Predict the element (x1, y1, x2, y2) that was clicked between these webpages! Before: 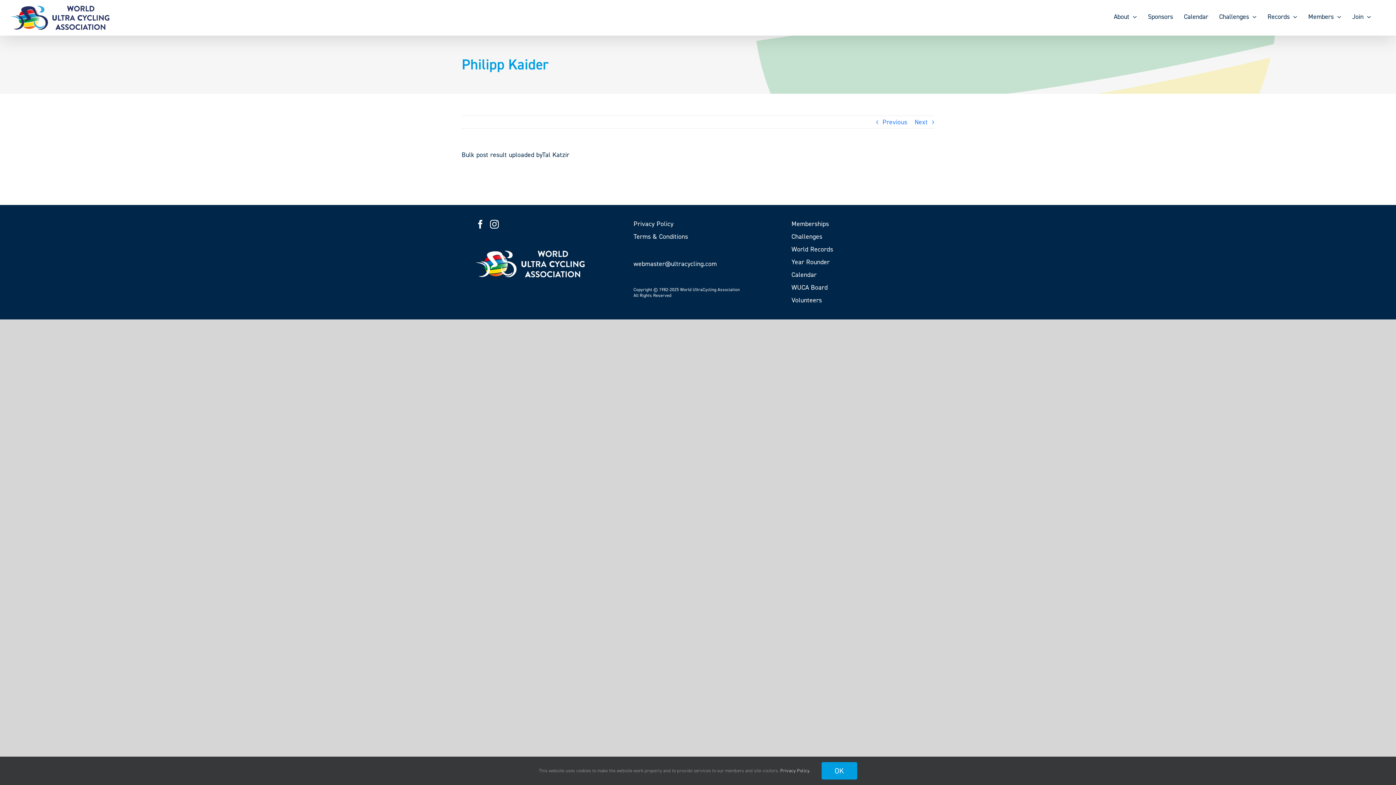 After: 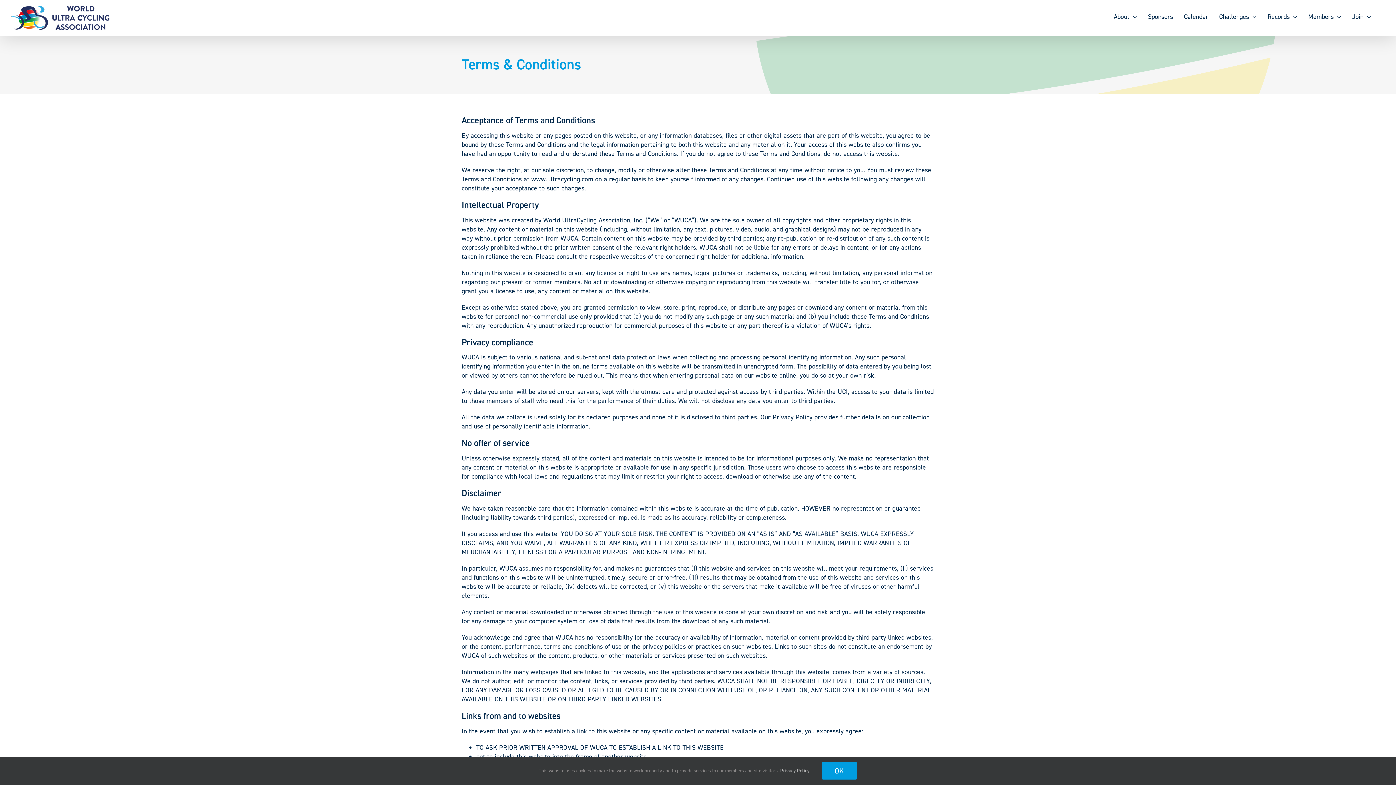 Action: label: Terms & Conditions bbox: (633, 232, 762, 241)